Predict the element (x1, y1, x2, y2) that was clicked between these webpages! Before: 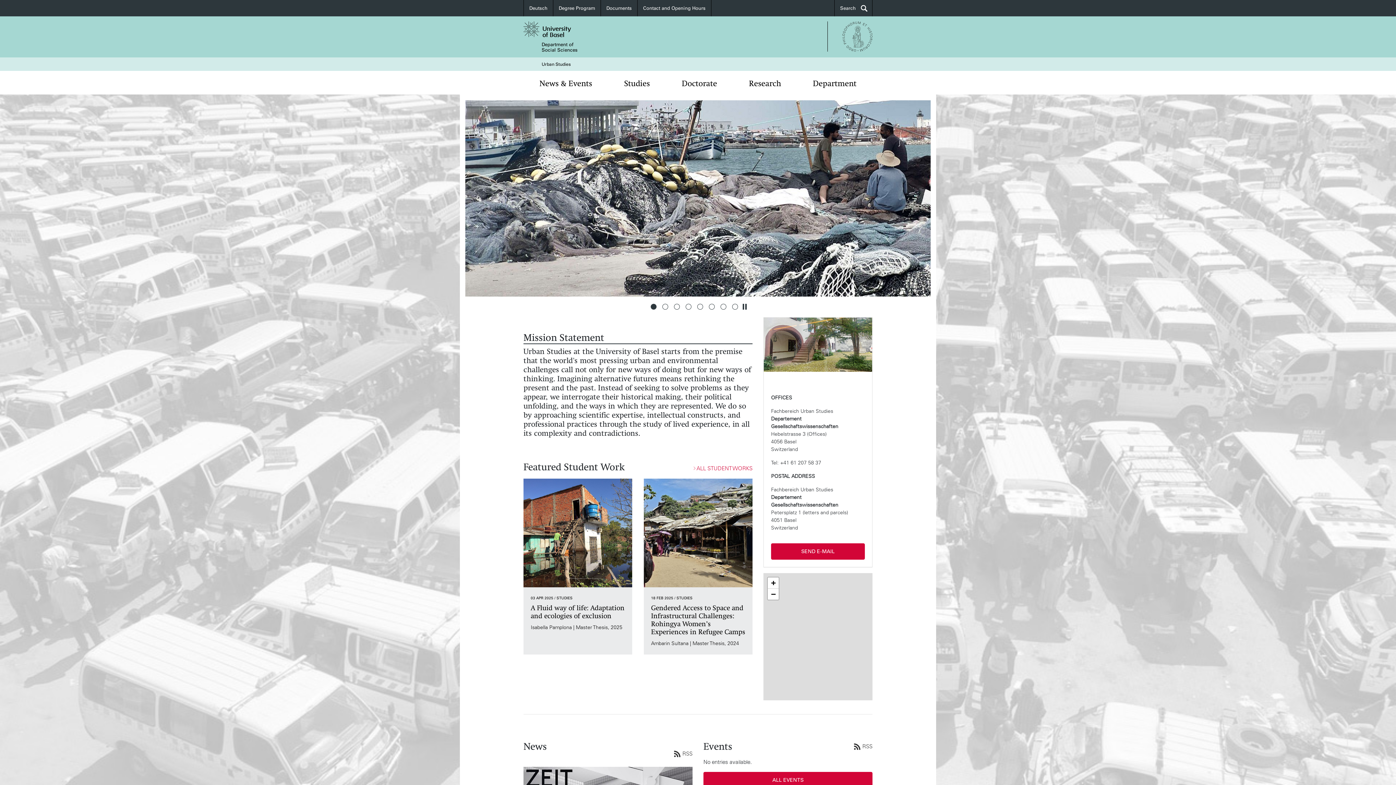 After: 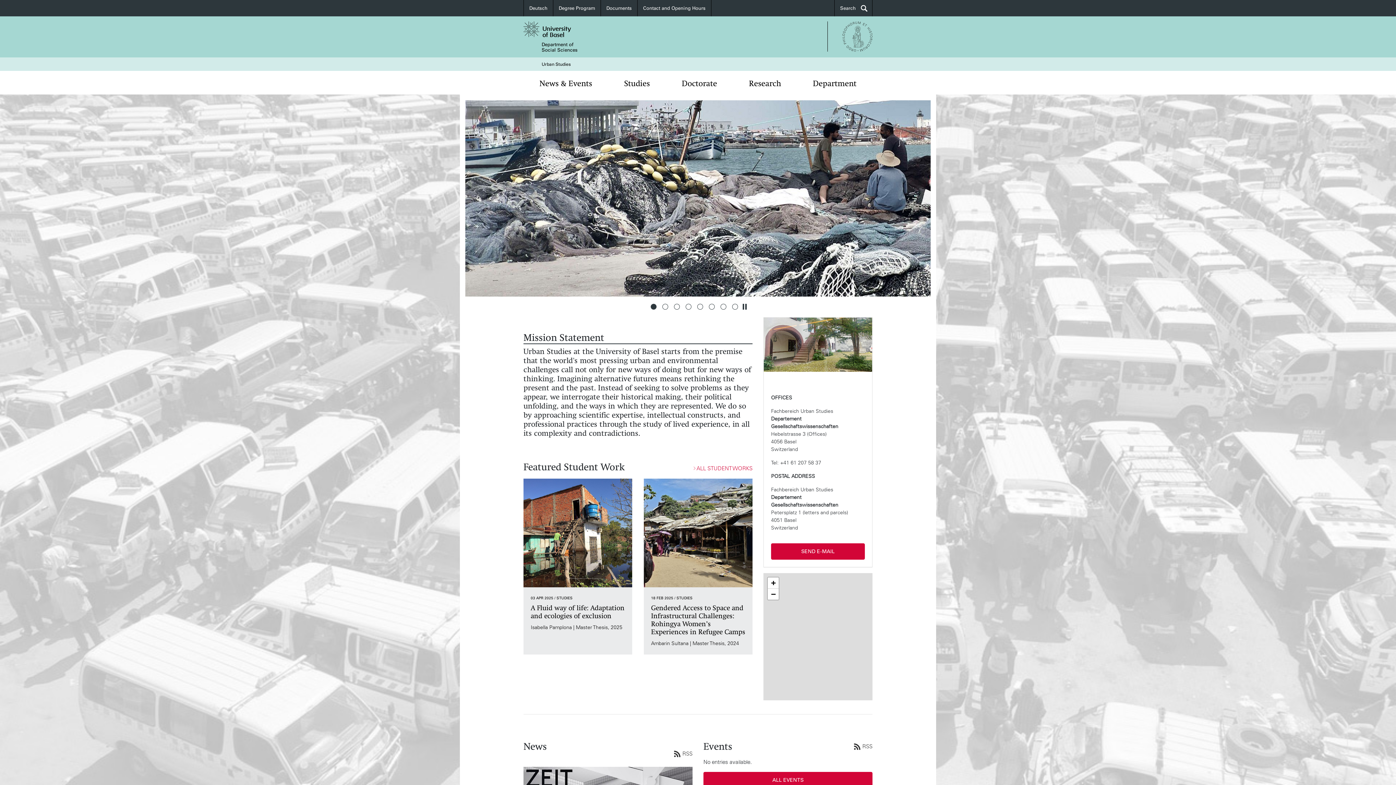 Action: bbox: (541, 60, 570, 67) label: Urban Studies